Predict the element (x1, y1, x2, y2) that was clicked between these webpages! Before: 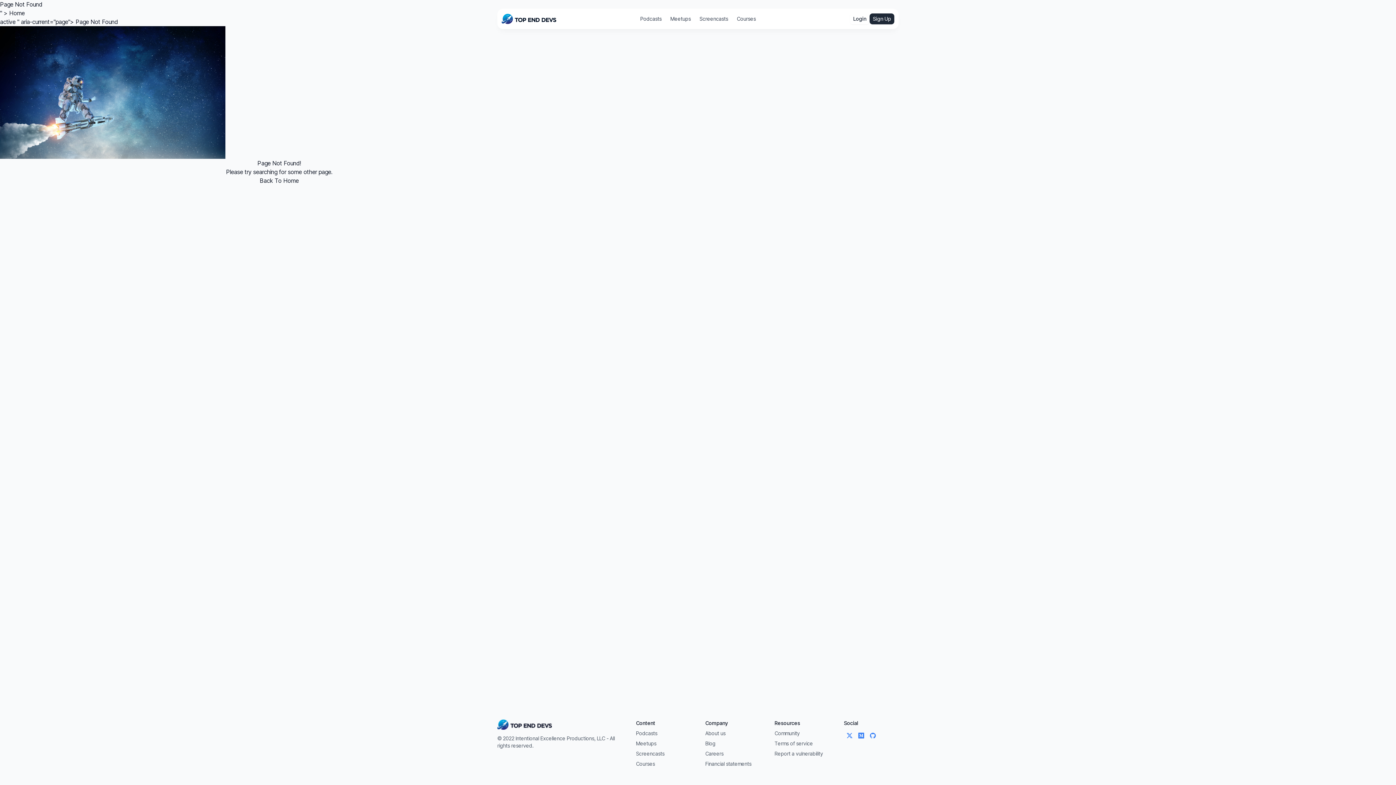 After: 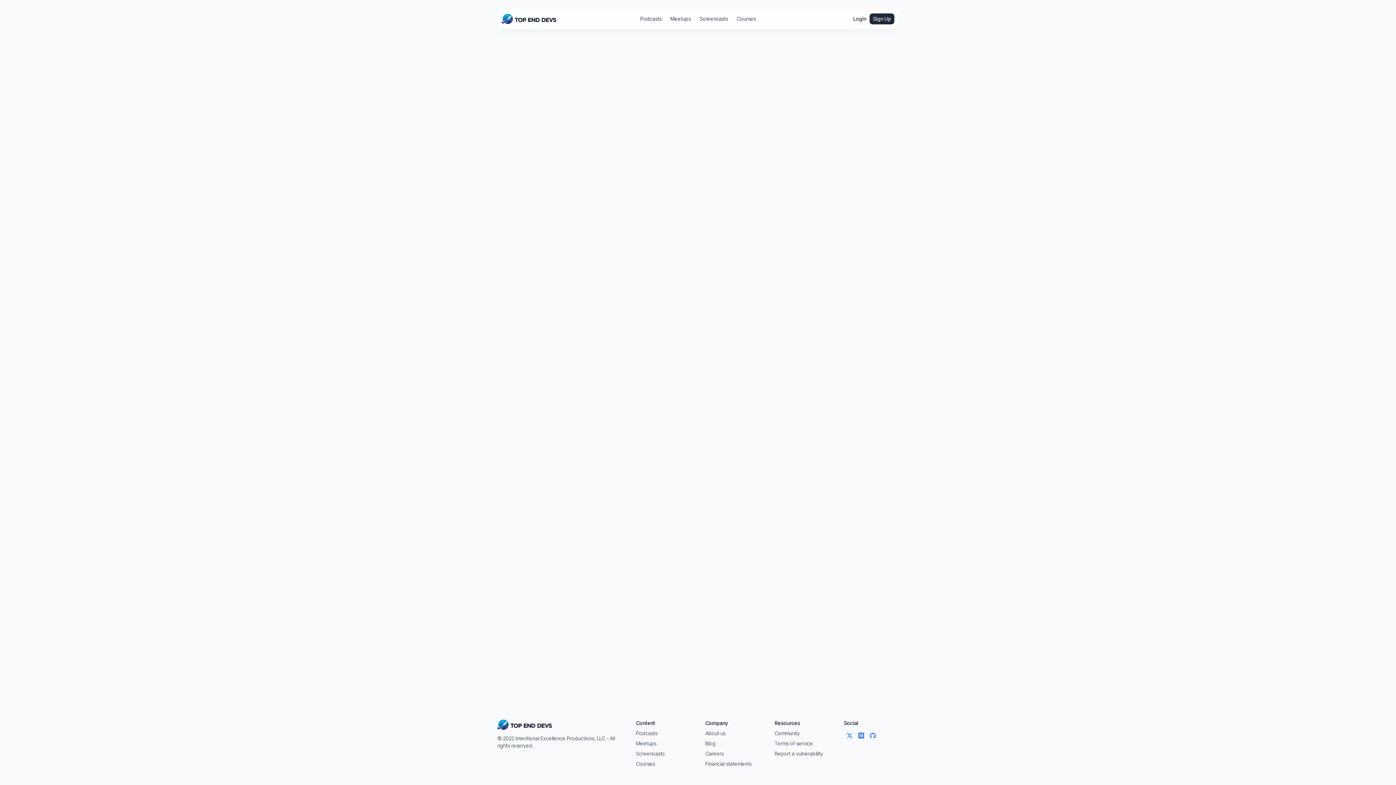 Action: label: Podcasts bbox: (640, 15, 661, 21)